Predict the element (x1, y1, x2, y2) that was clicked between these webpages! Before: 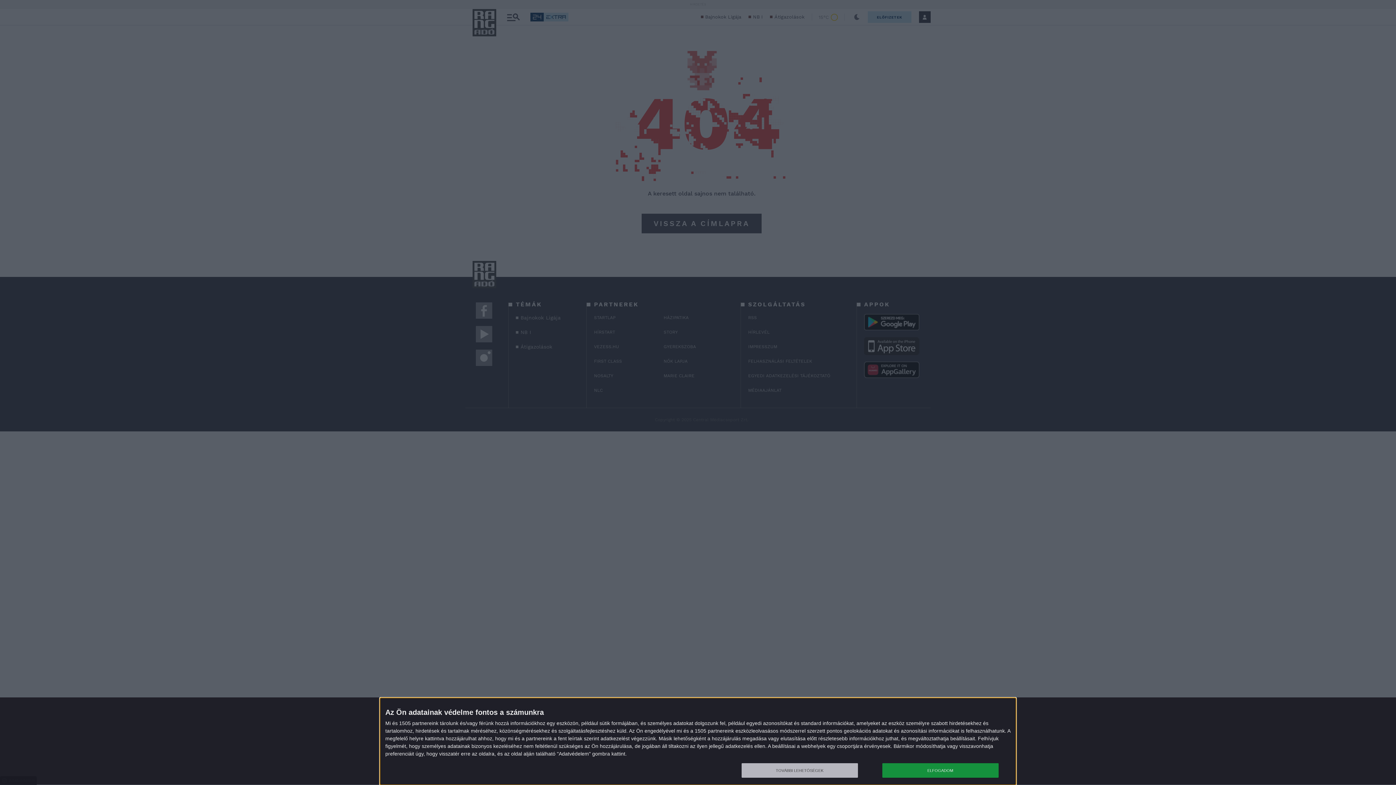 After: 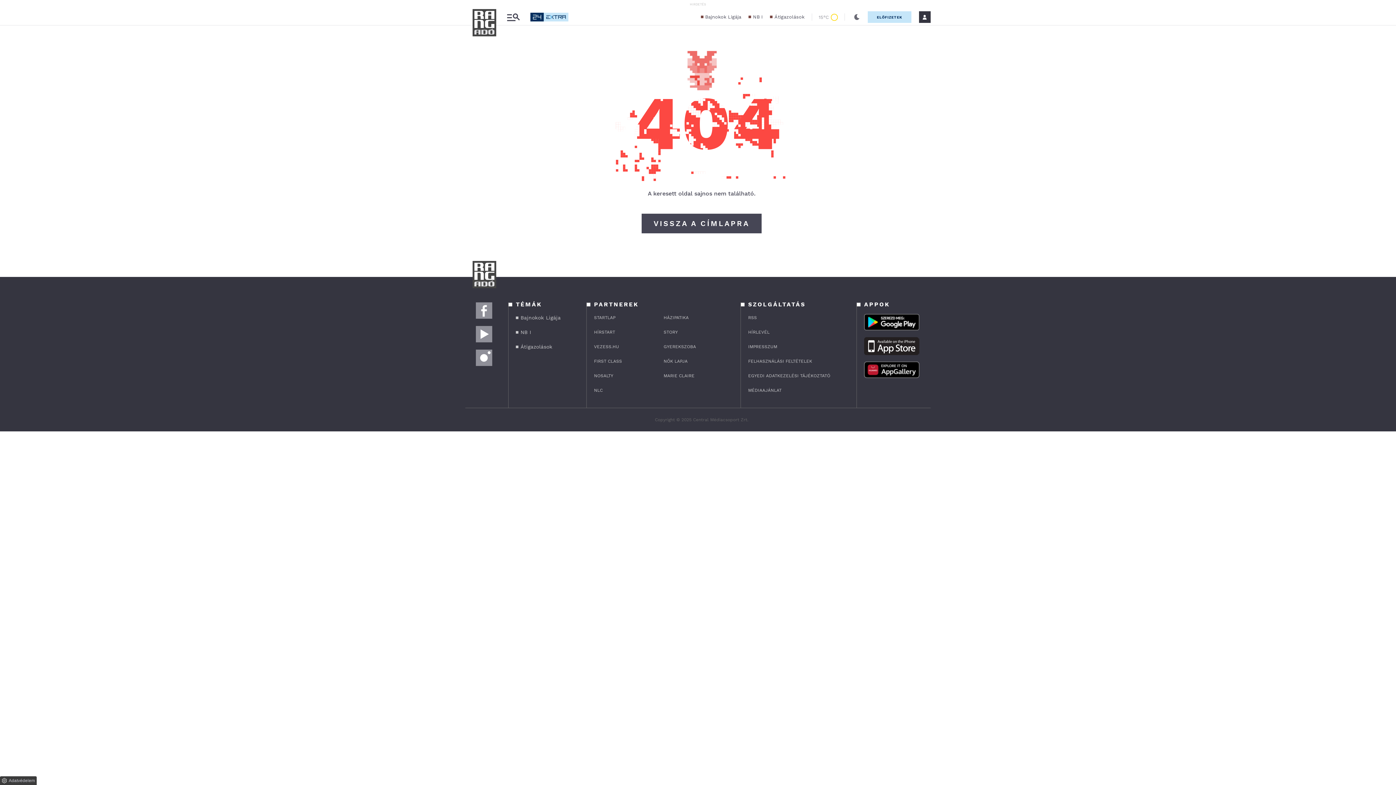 Action: label: ELFOGADOM bbox: (882, 763, 998, 778)